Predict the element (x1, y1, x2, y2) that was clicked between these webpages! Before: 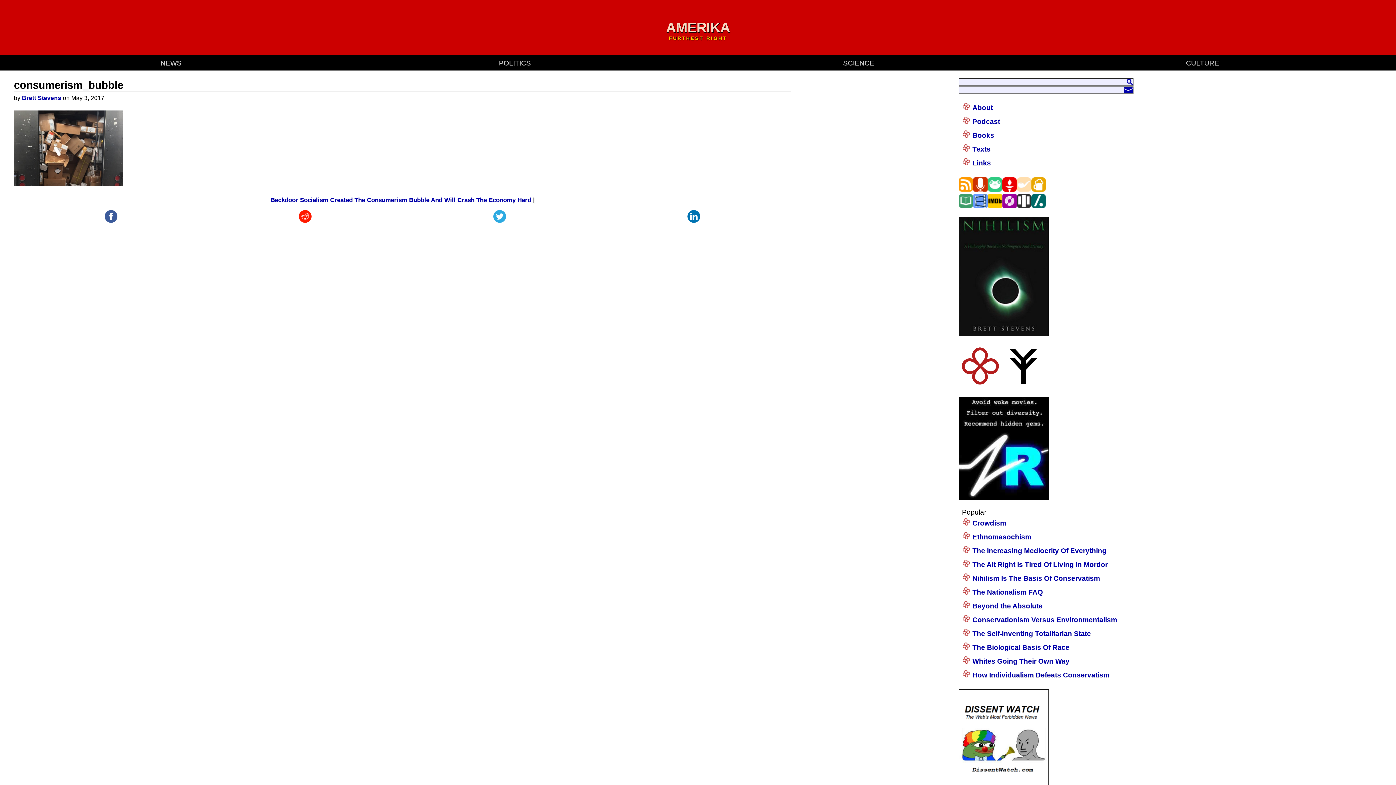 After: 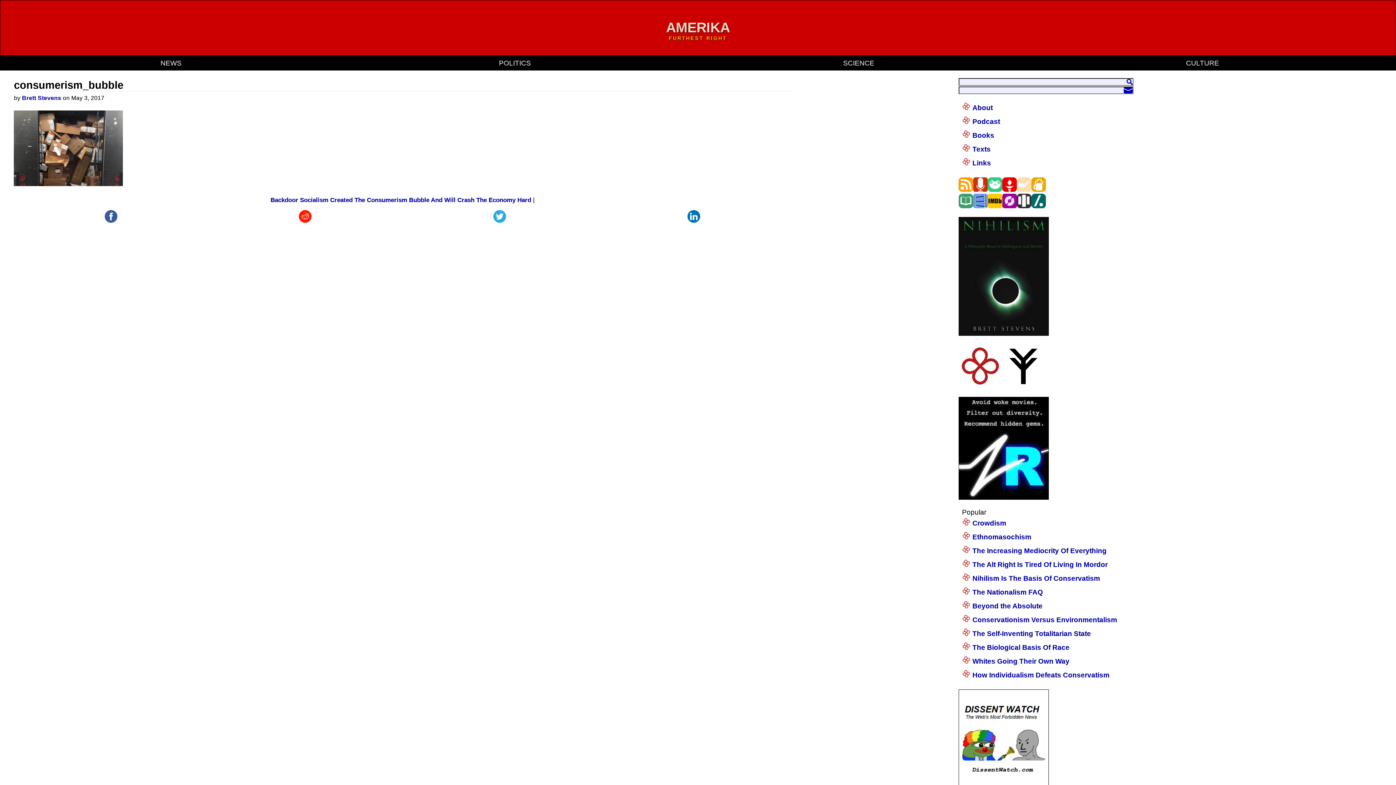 Action: bbox: (973, 185, 987, 193)